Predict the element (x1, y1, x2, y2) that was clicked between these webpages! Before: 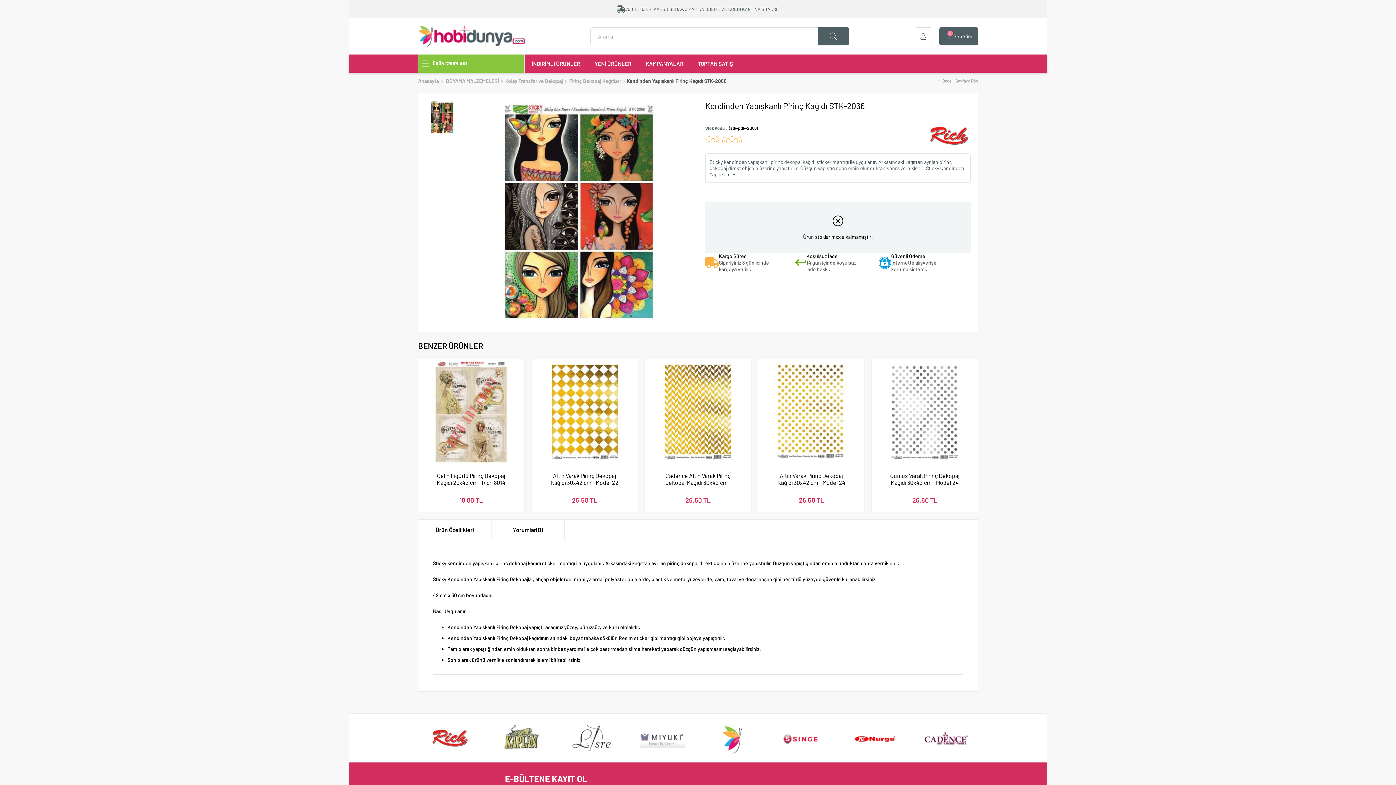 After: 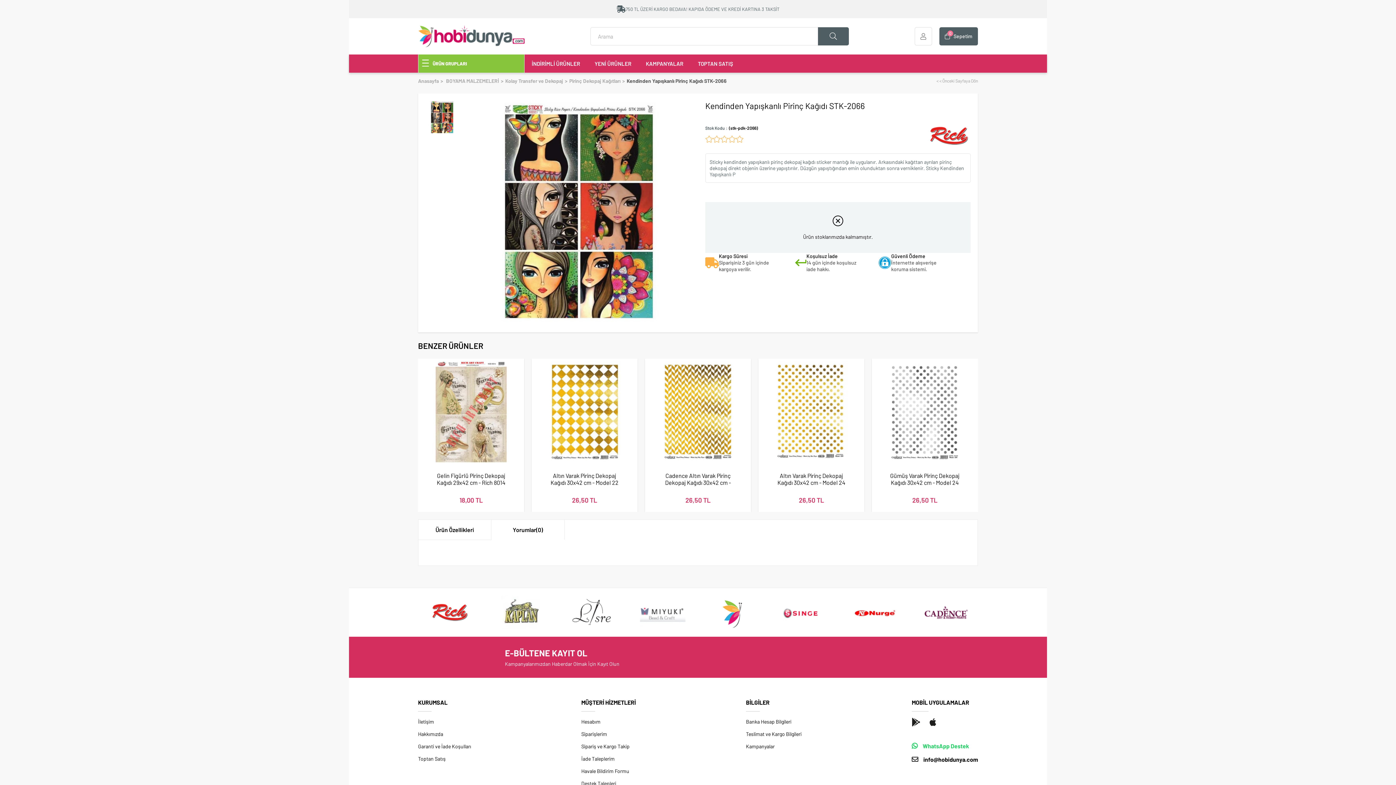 Action: bbox: (491, 519, 564, 539) label: Yorumlar(0)